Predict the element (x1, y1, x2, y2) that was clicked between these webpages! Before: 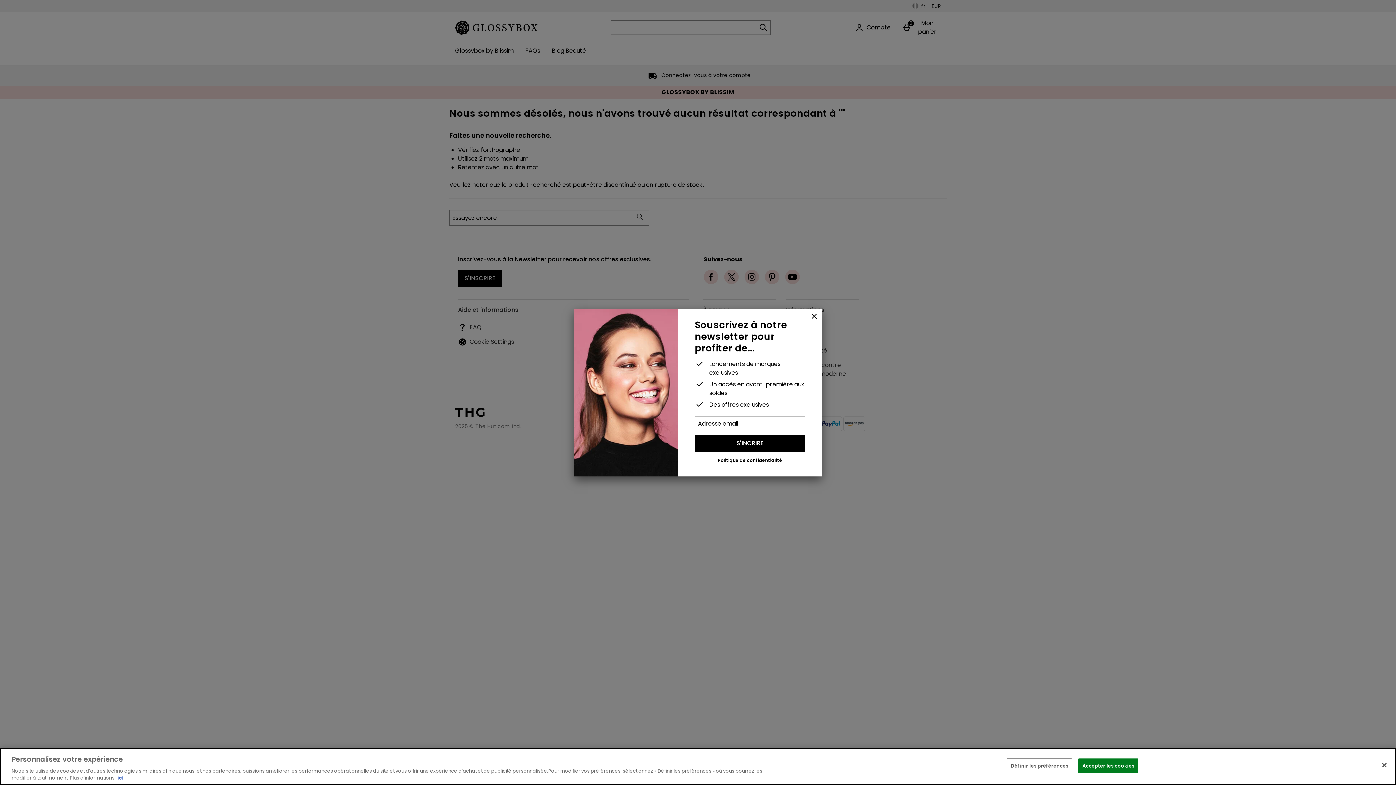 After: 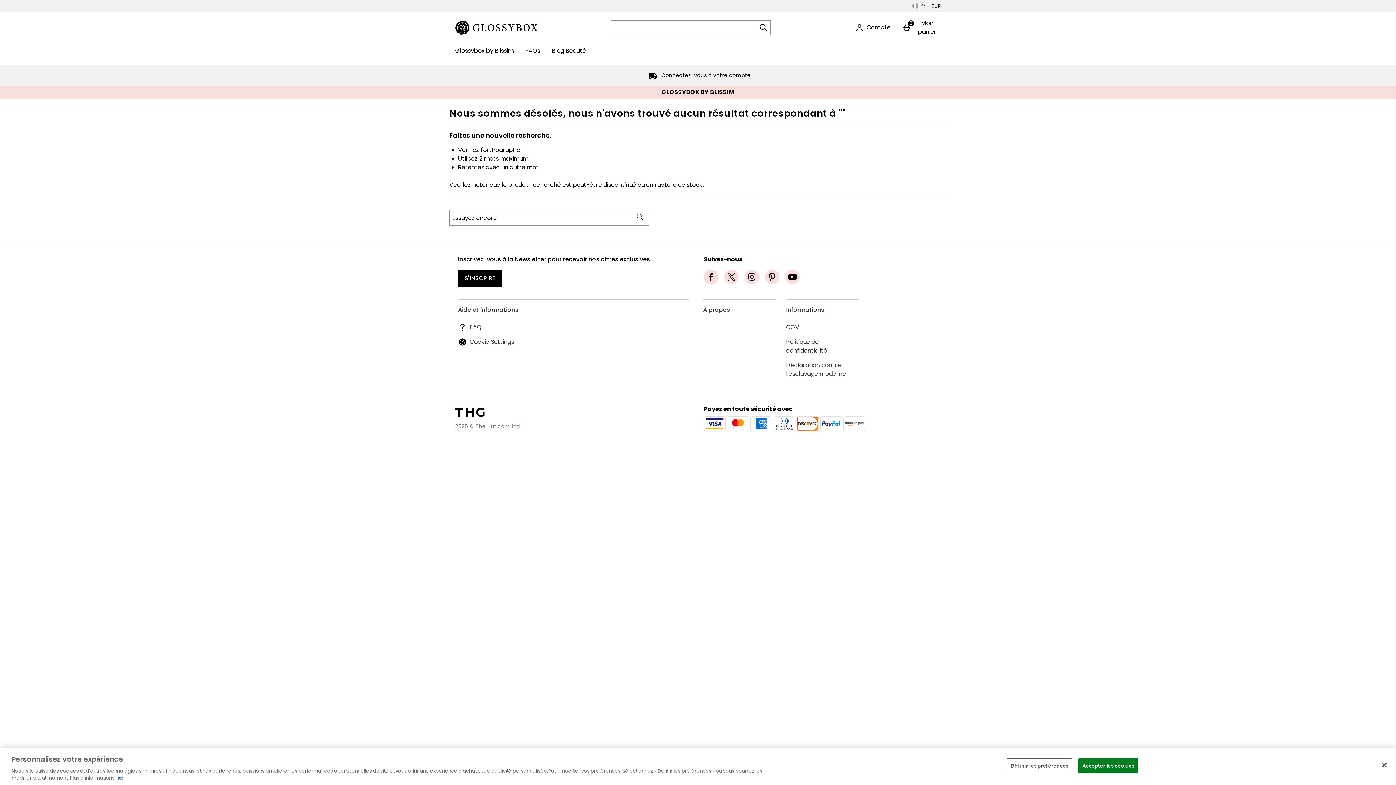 Action: label: Fermer bbox: (807, 308, 821, 324)